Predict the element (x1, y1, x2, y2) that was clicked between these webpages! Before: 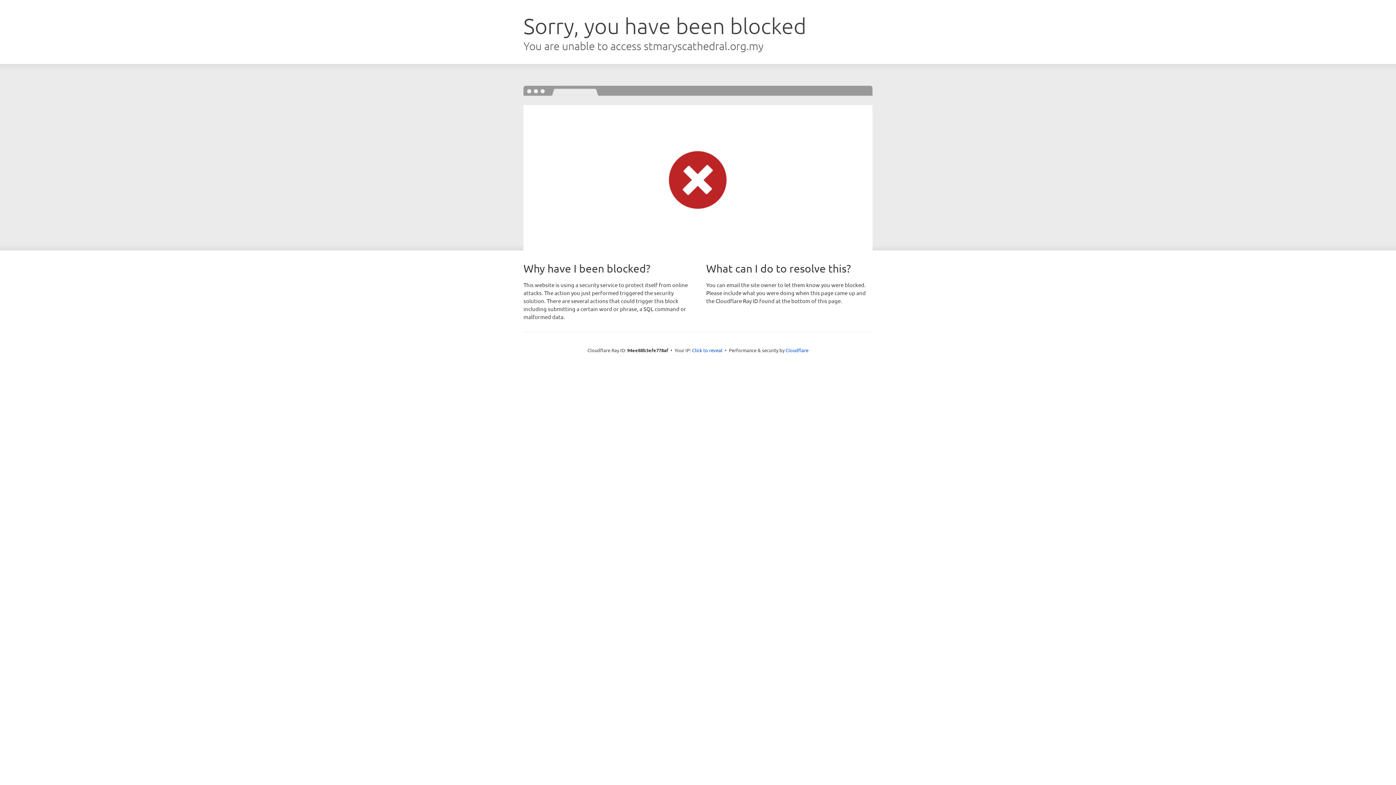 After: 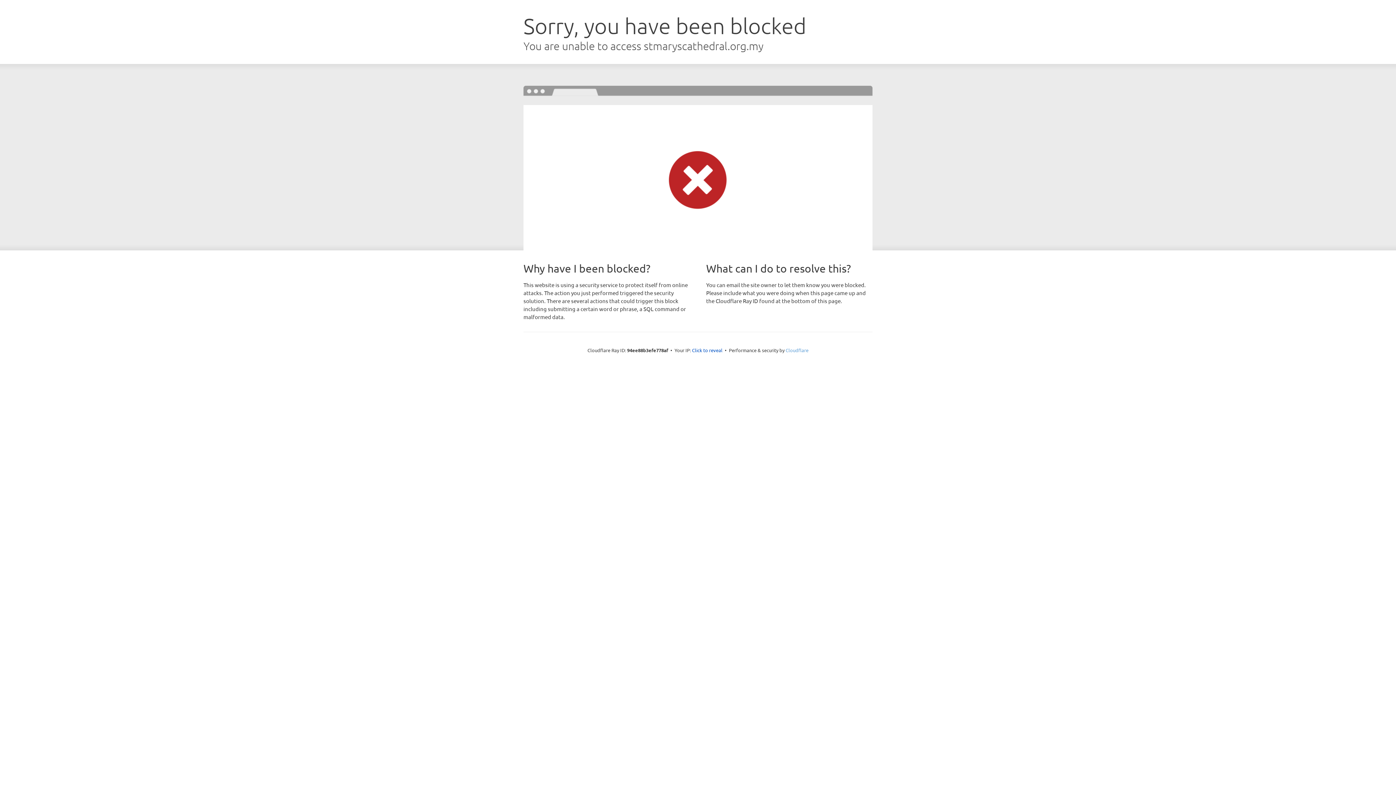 Action: bbox: (785, 347, 808, 353) label: Cloudflare